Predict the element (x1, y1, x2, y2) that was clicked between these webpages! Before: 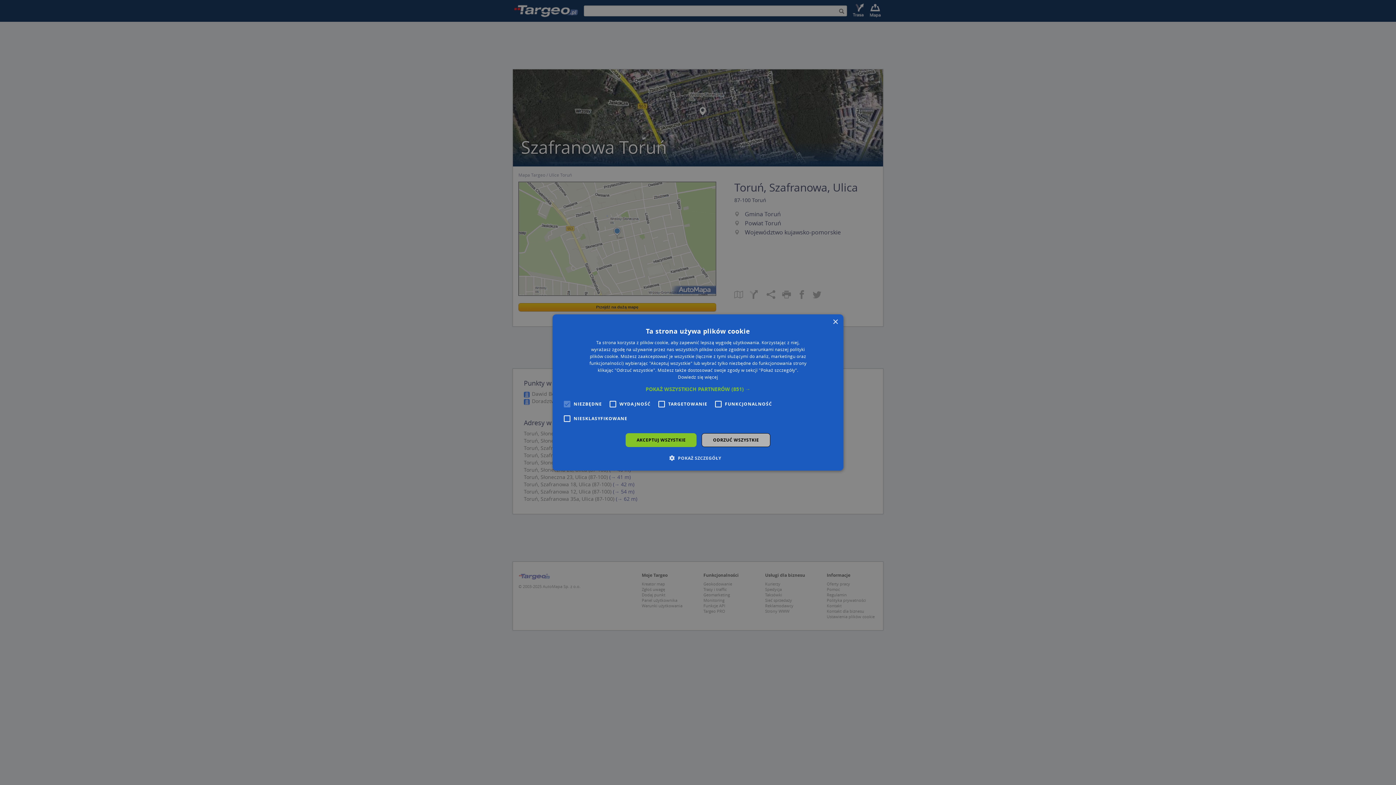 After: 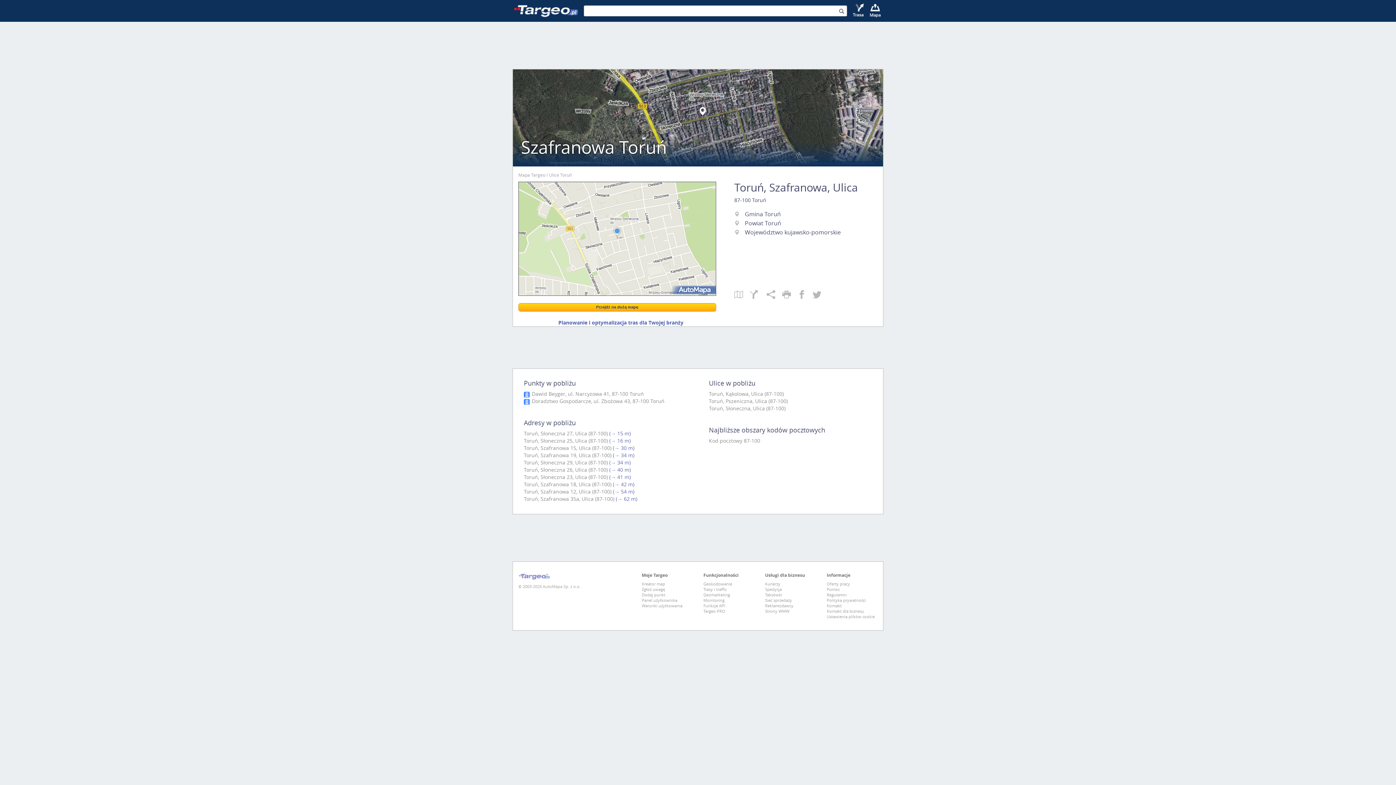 Action: bbox: (832, 319, 838, 325) label: Close